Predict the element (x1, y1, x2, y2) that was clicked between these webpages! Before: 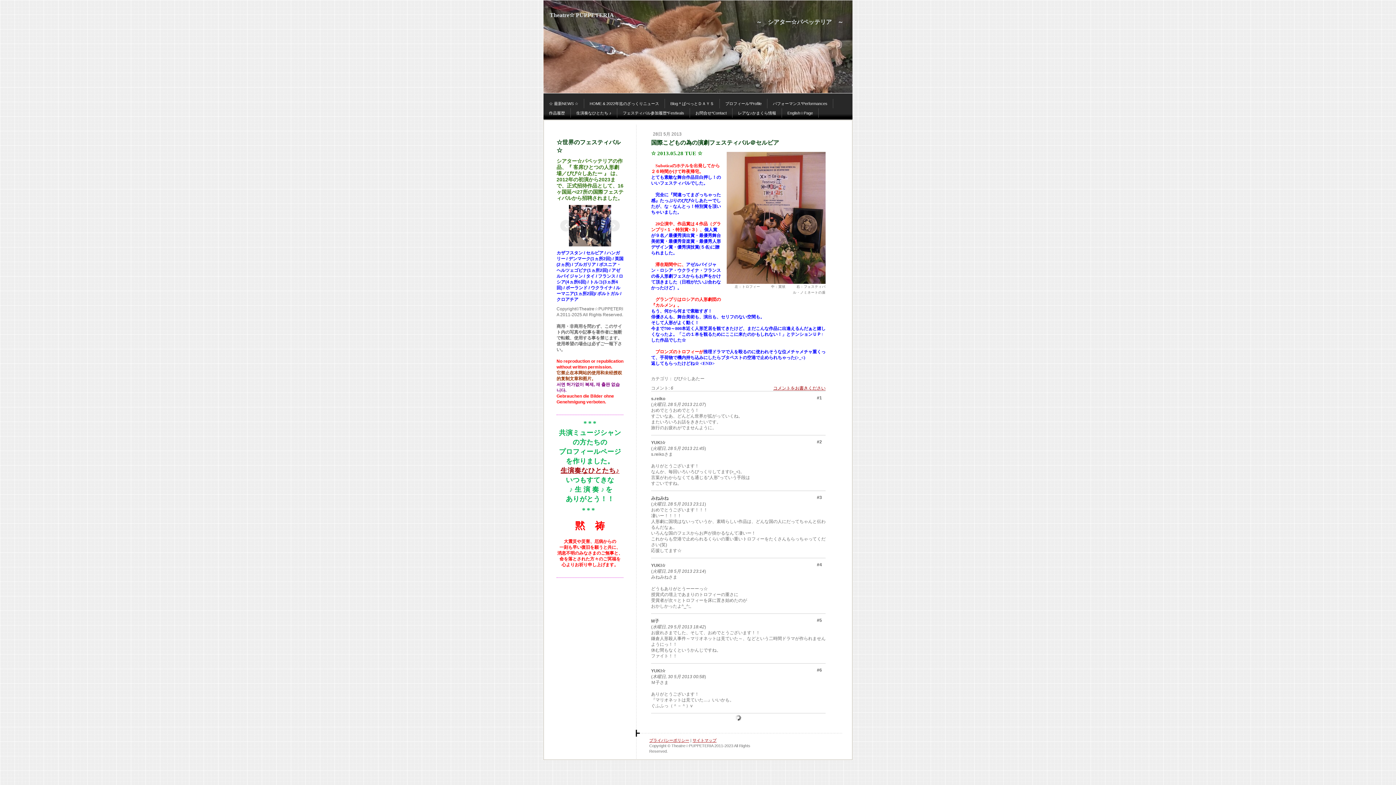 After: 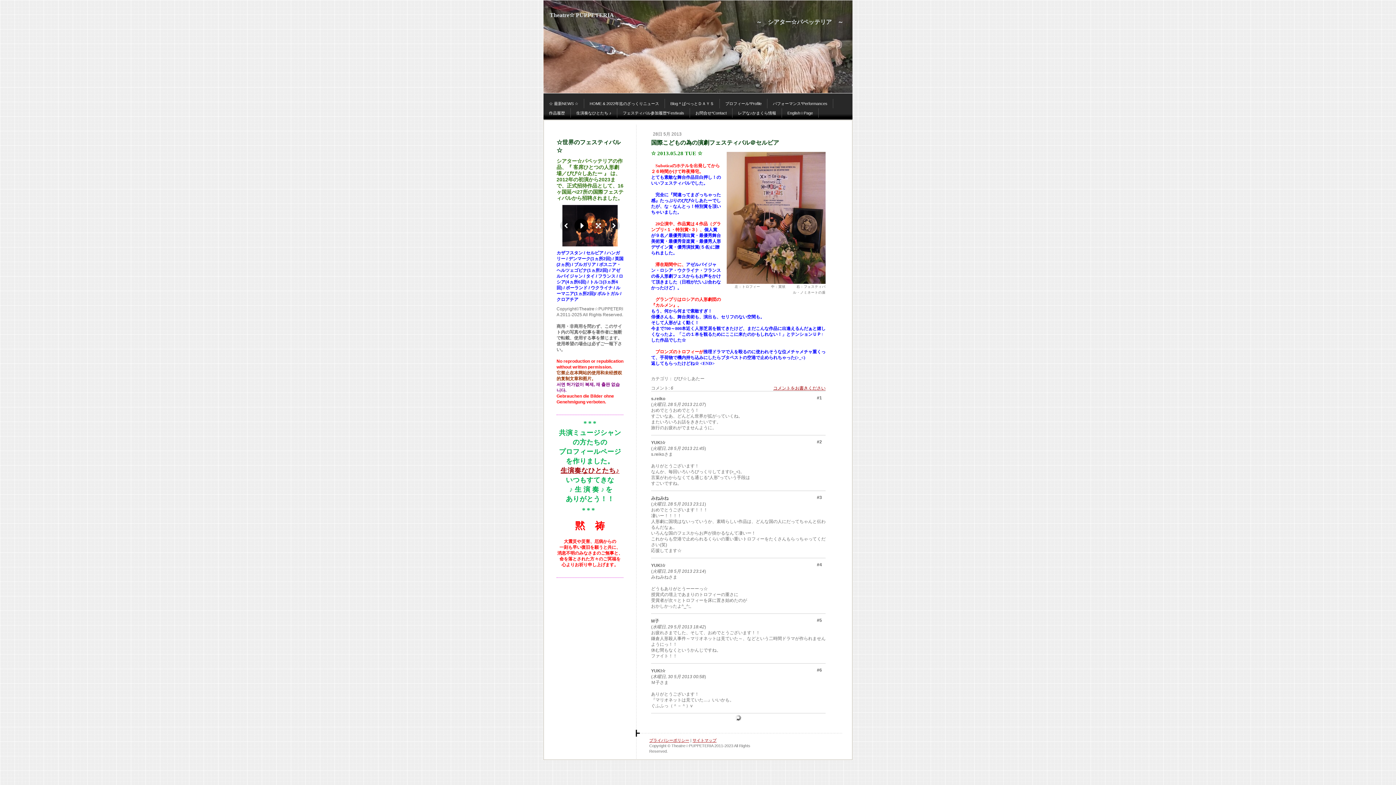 Action: bbox: (574, 218, 588, 232)